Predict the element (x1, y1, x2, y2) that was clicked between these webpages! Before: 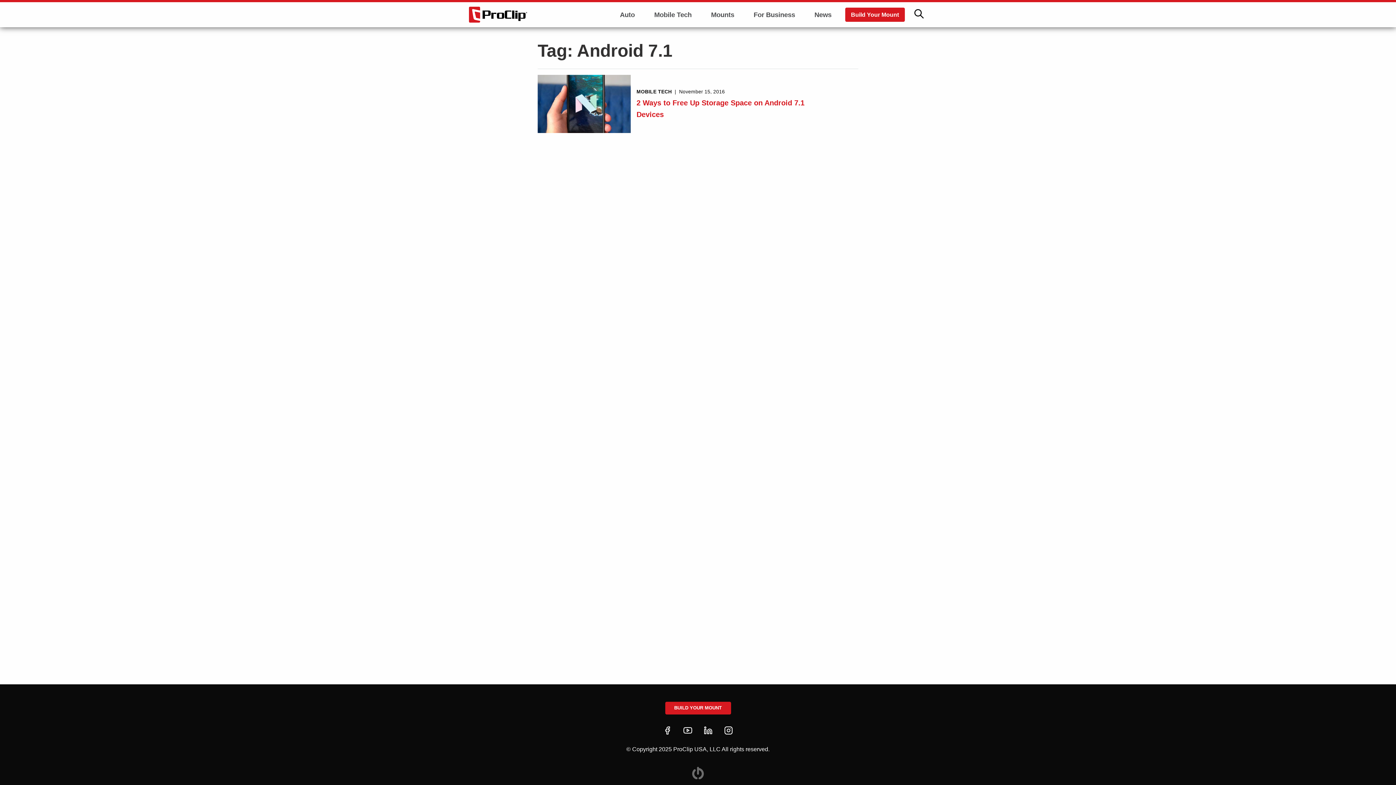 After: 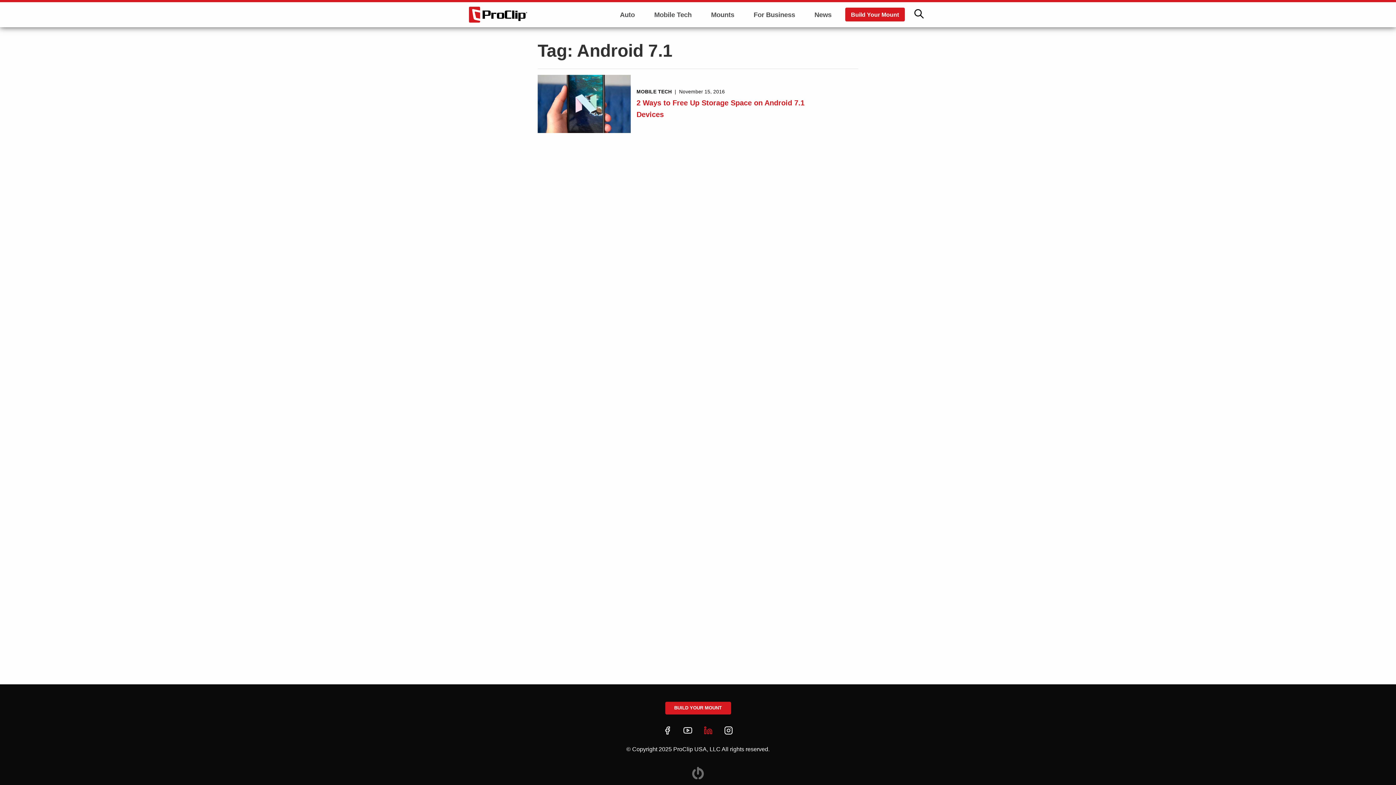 Action: bbox: (704, 728, 712, 736)